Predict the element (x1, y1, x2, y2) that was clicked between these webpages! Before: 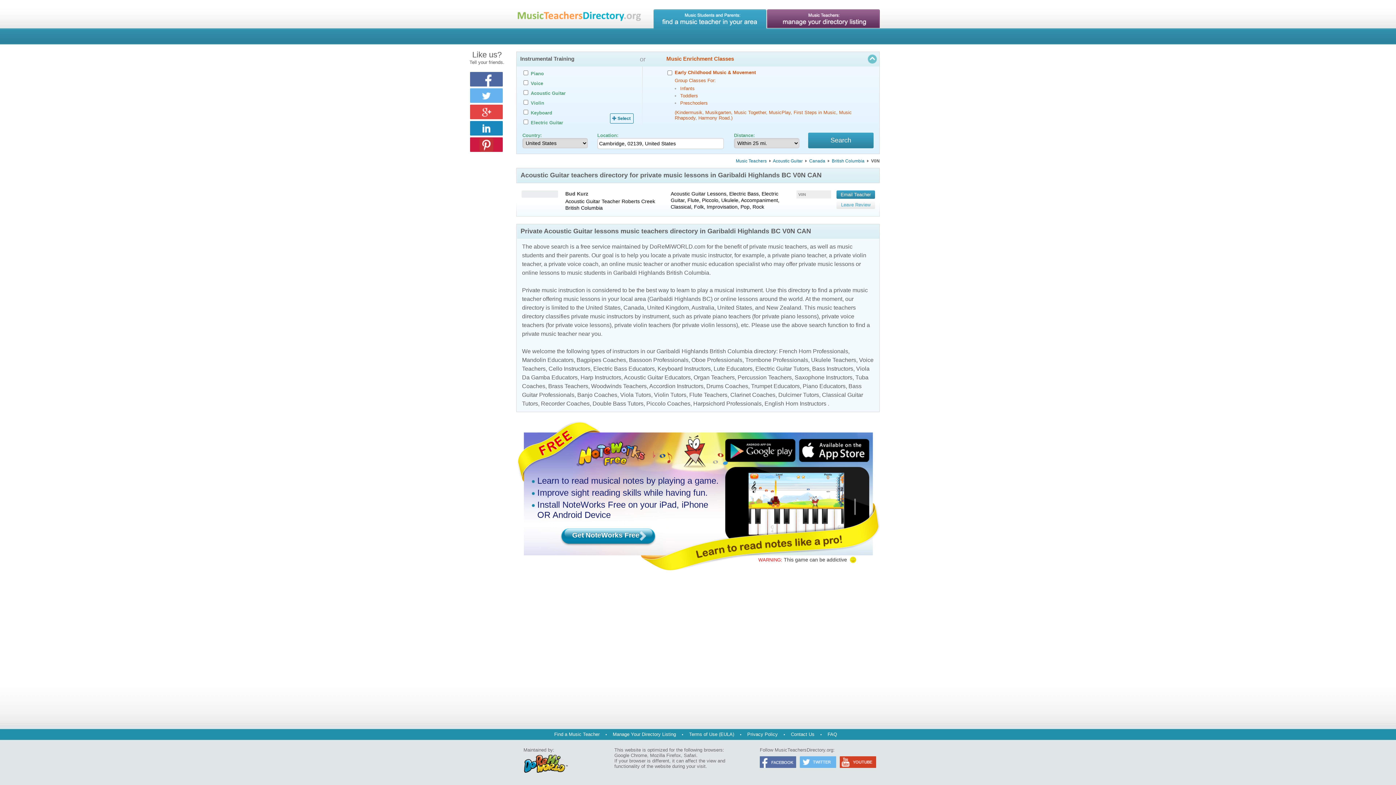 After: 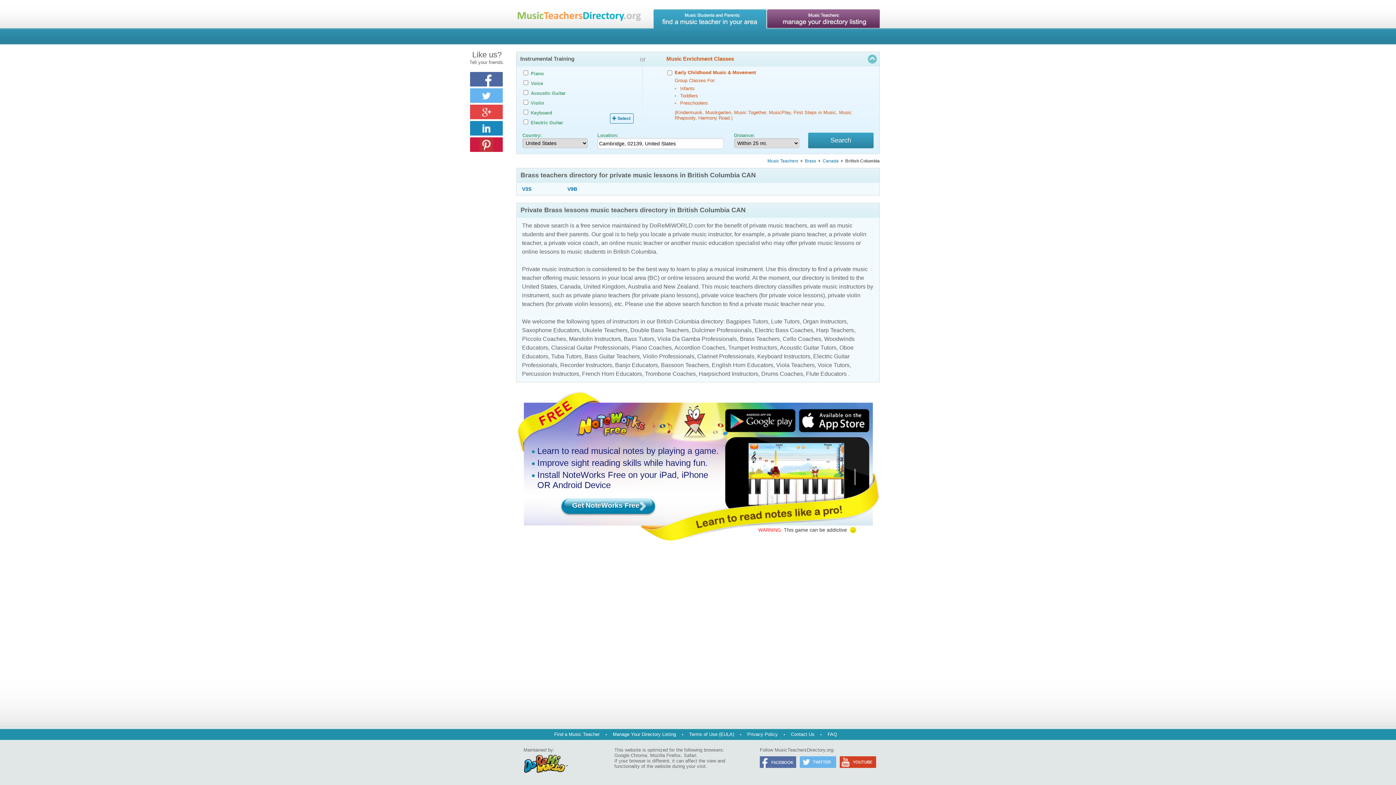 Action: bbox: (548, 383, 588, 389) label: Brass Teachers